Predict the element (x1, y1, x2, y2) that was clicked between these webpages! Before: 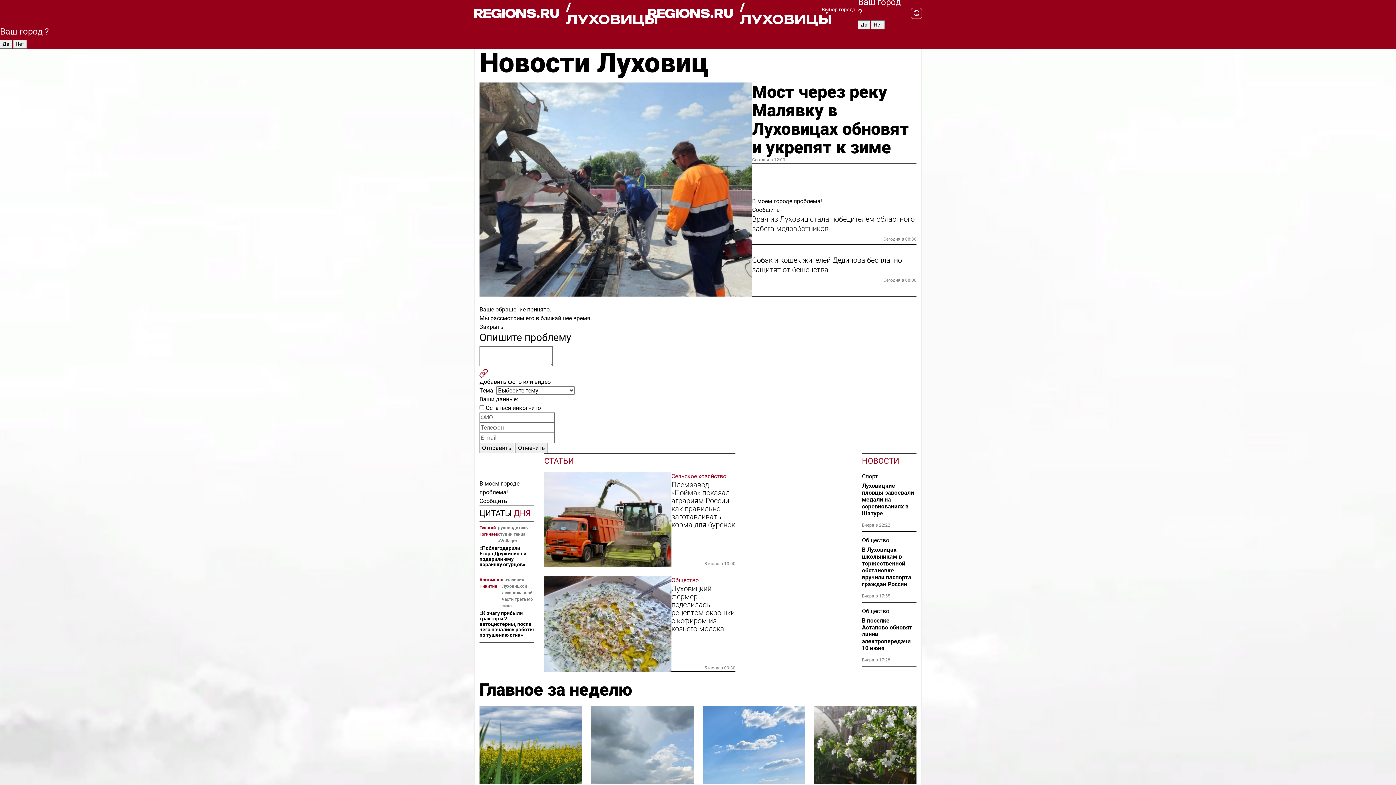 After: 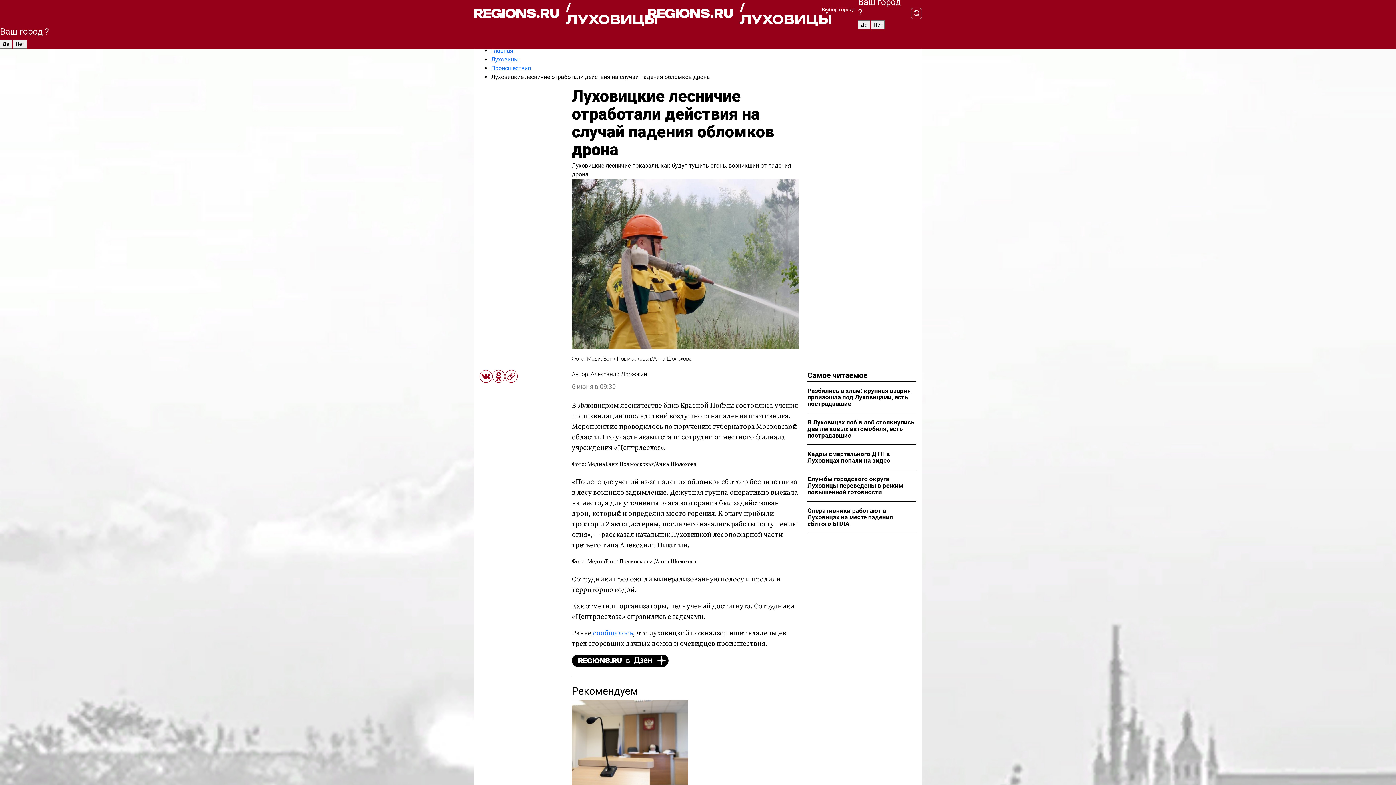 Action: bbox: (479, 576, 502, 609) label: Александр Никитин